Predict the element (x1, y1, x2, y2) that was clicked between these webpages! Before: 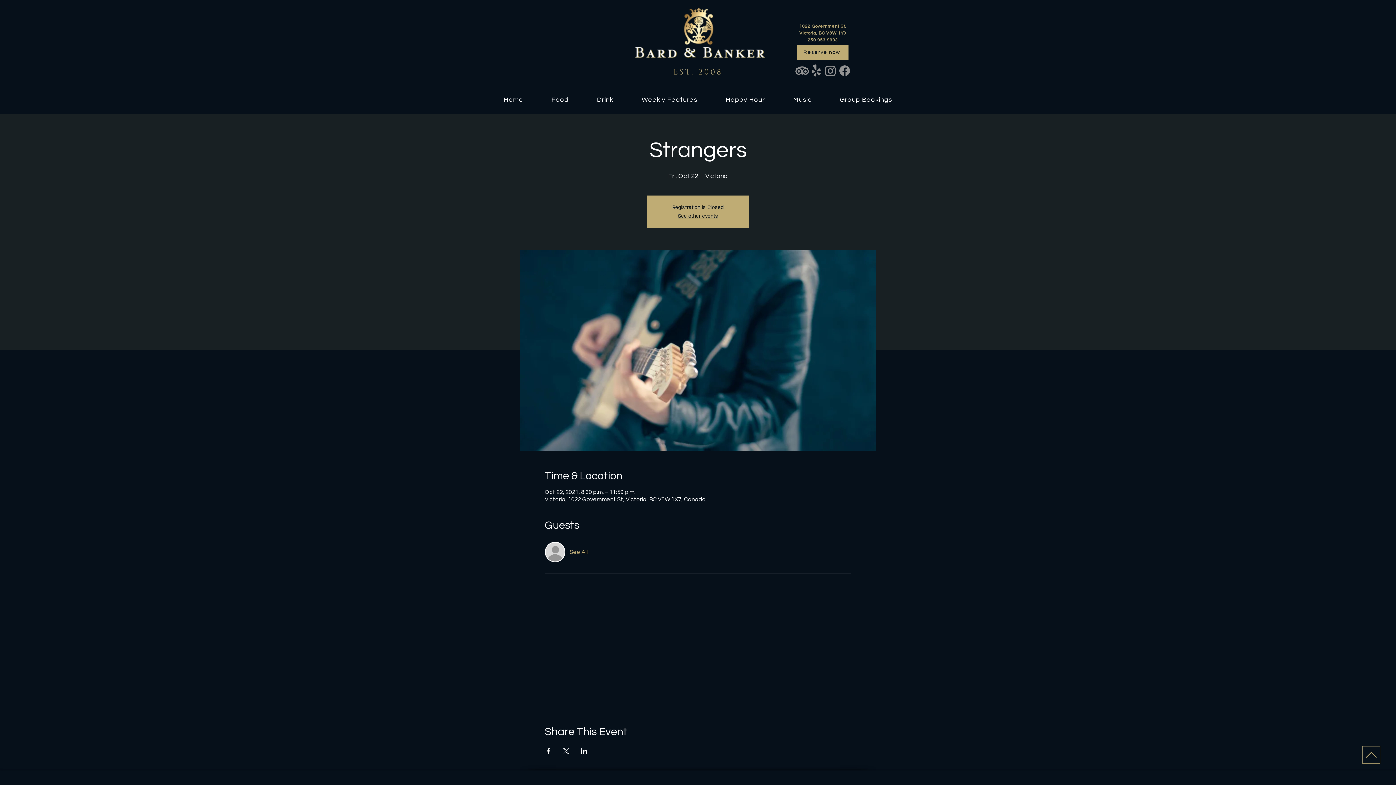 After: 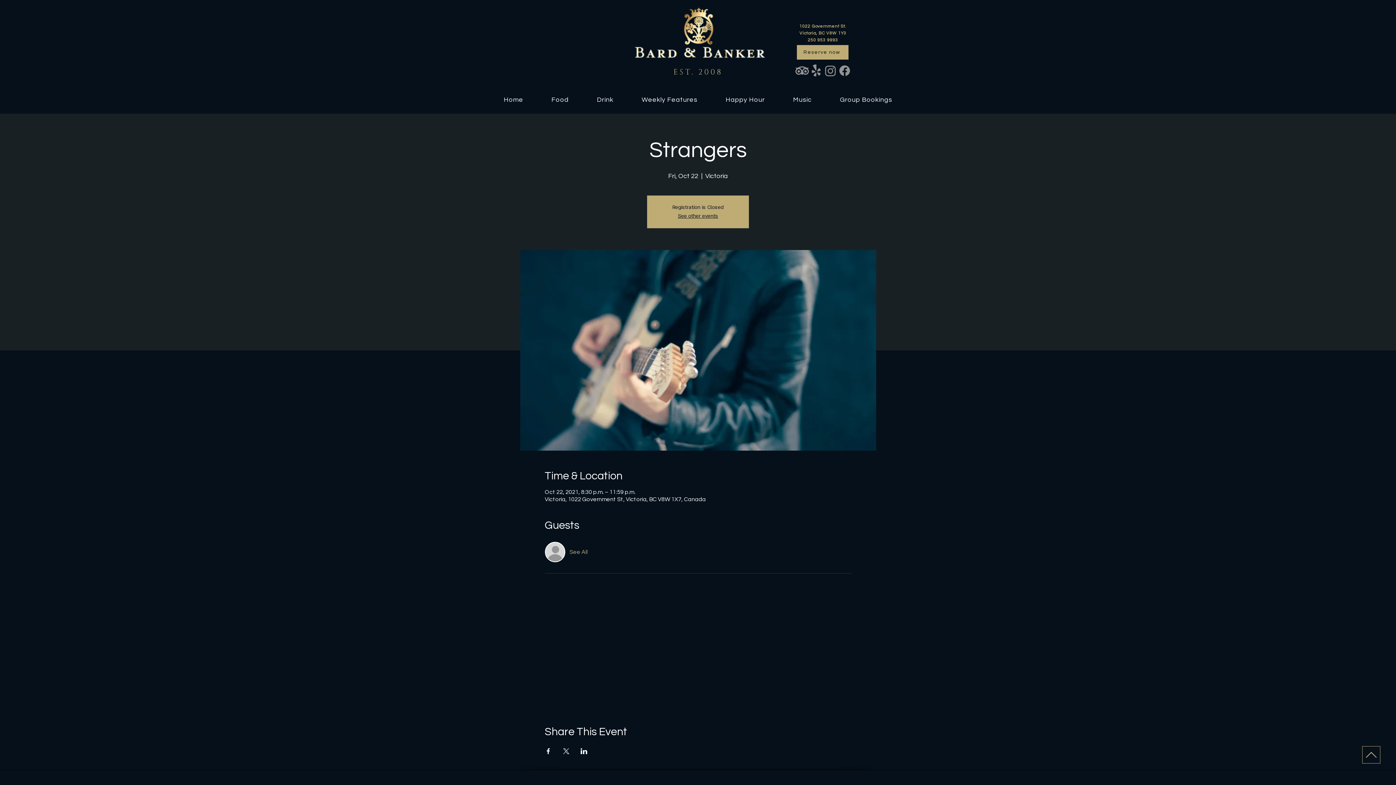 Action: bbox: (809, 63, 823, 77) label: Yelp!